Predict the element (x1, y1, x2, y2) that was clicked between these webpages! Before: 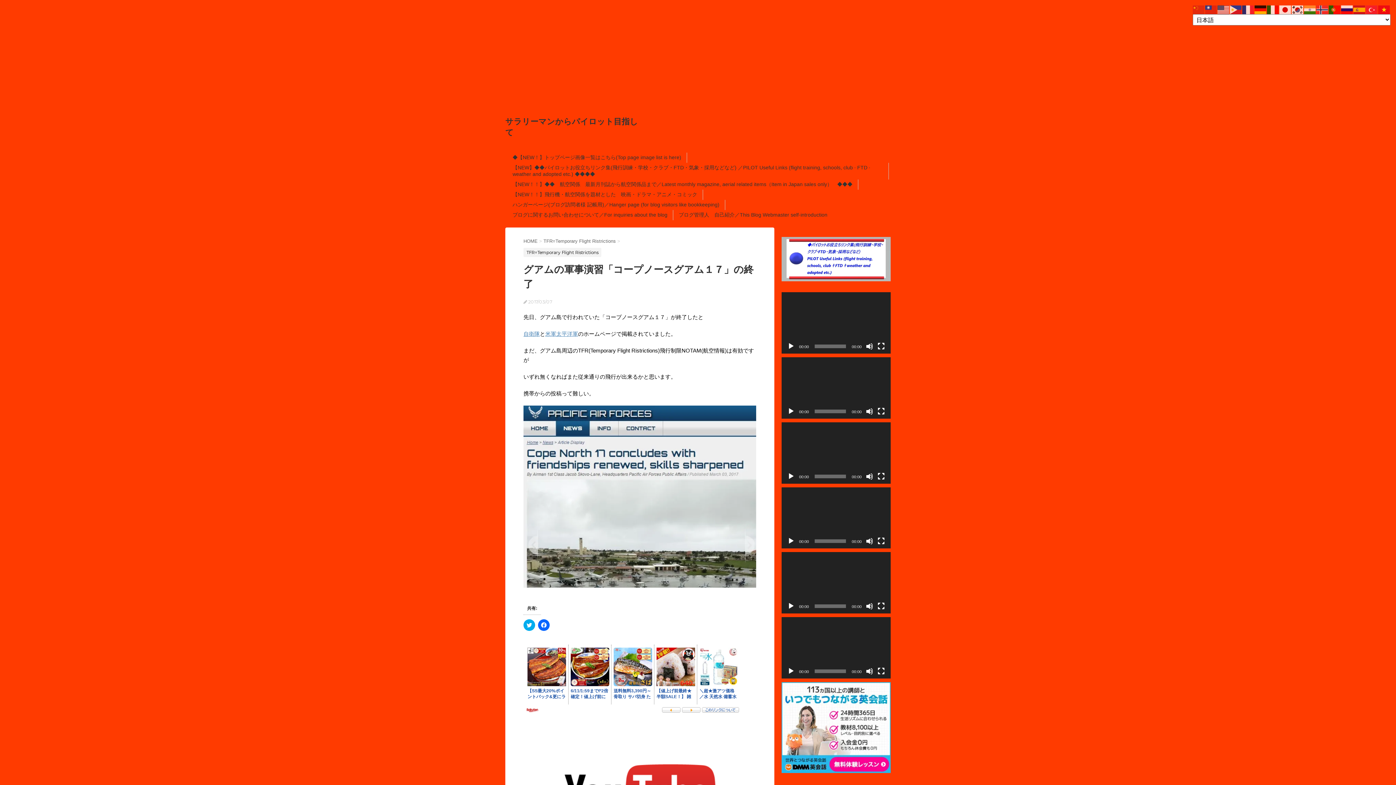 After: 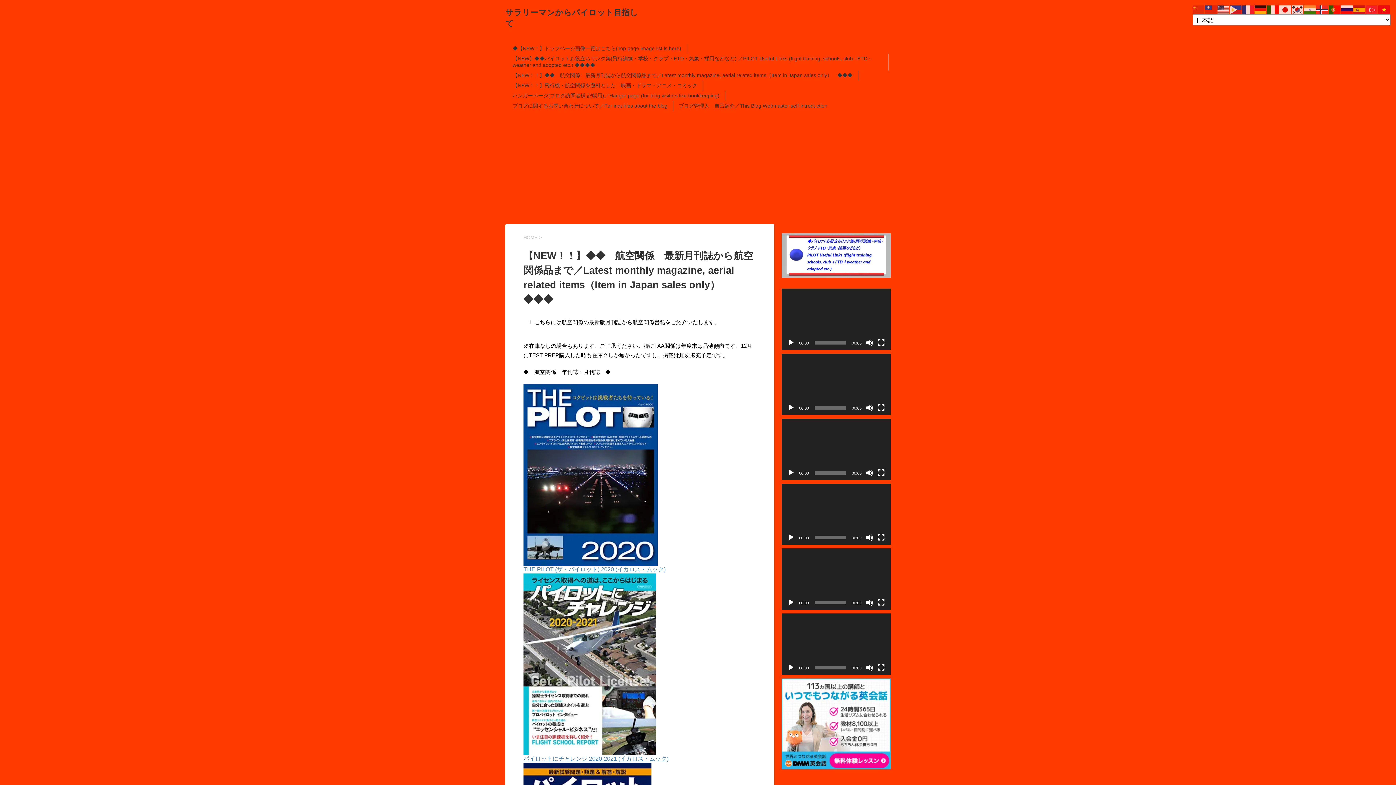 Action: bbox: (512, 181, 852, 187) label: 【NEW！！】◆◆　航空関係　最新月刊誌から航空関係品まで／Latest monthly magazine, aerial related items（Item in Japan sales only）　◆◆◆